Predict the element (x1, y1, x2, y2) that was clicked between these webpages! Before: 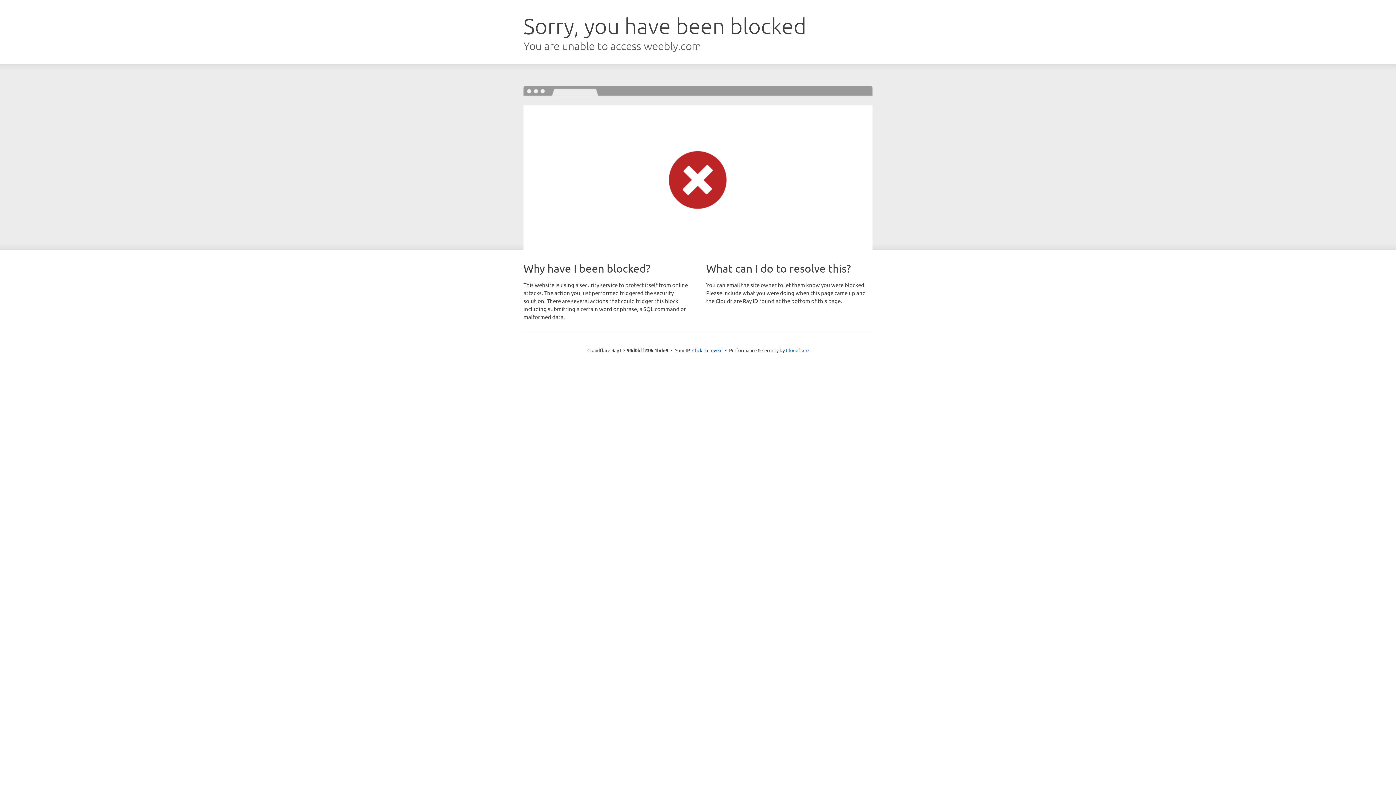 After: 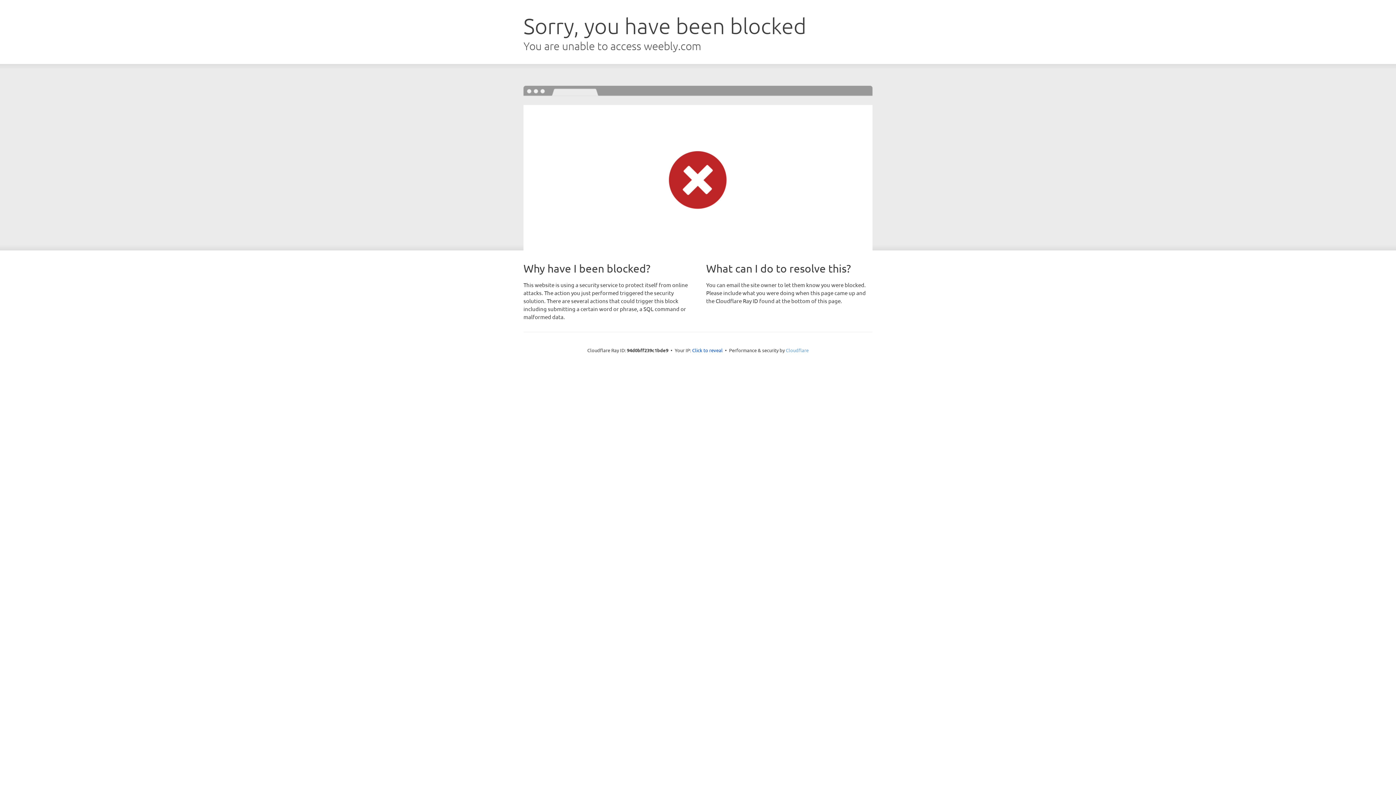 Action: label: Cloudflare bbox: (786, 347, 808, 353)